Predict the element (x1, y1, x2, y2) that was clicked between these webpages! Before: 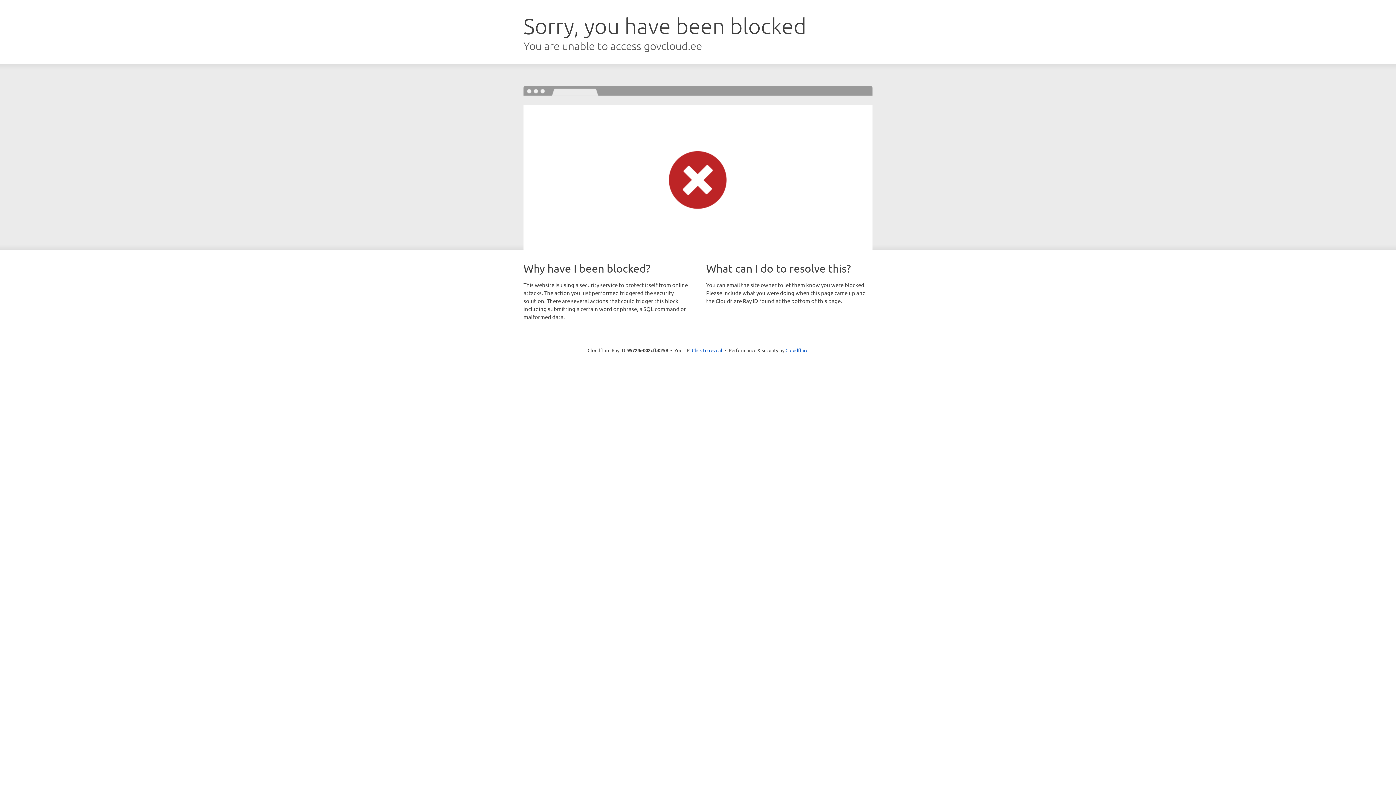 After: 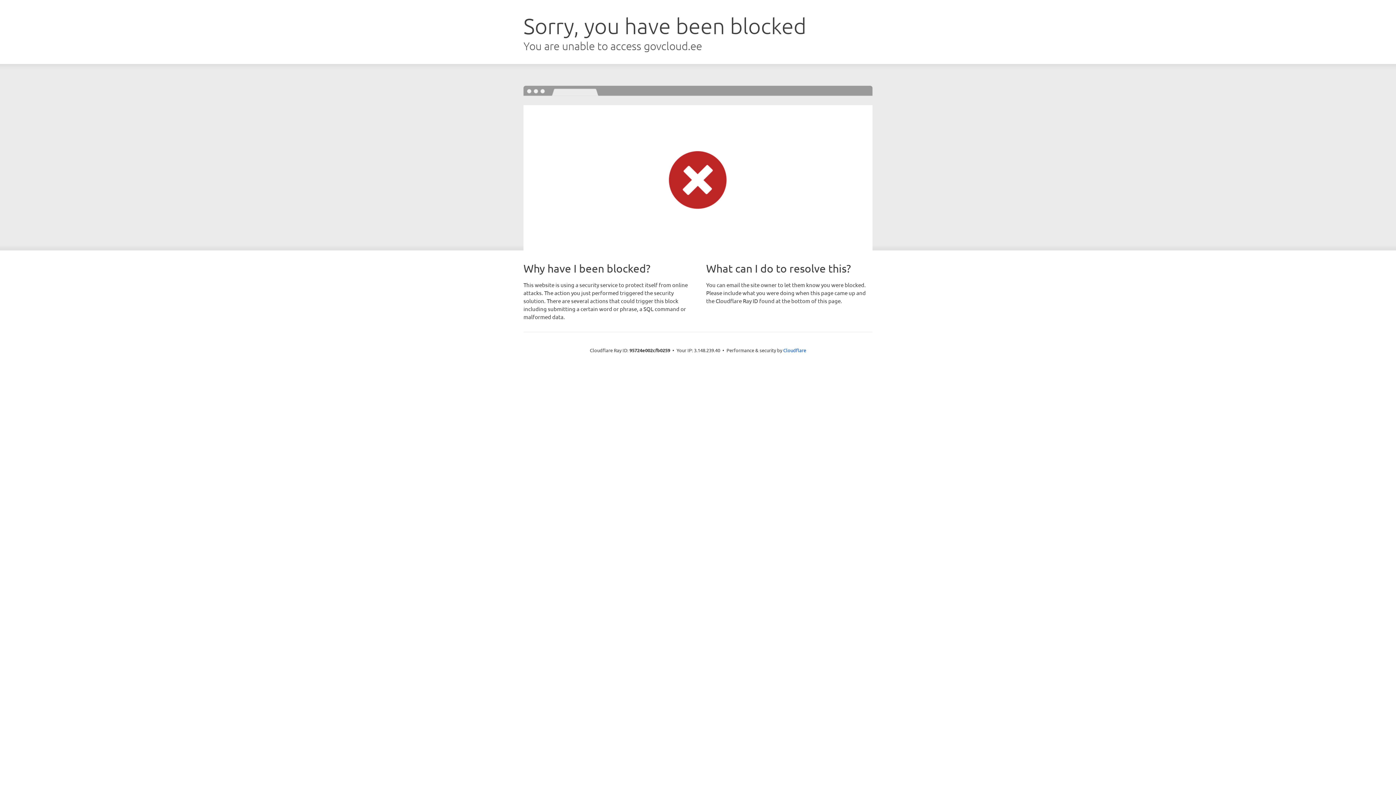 Action: label: Click to reveal bbox: (692, 346, 722, 353)